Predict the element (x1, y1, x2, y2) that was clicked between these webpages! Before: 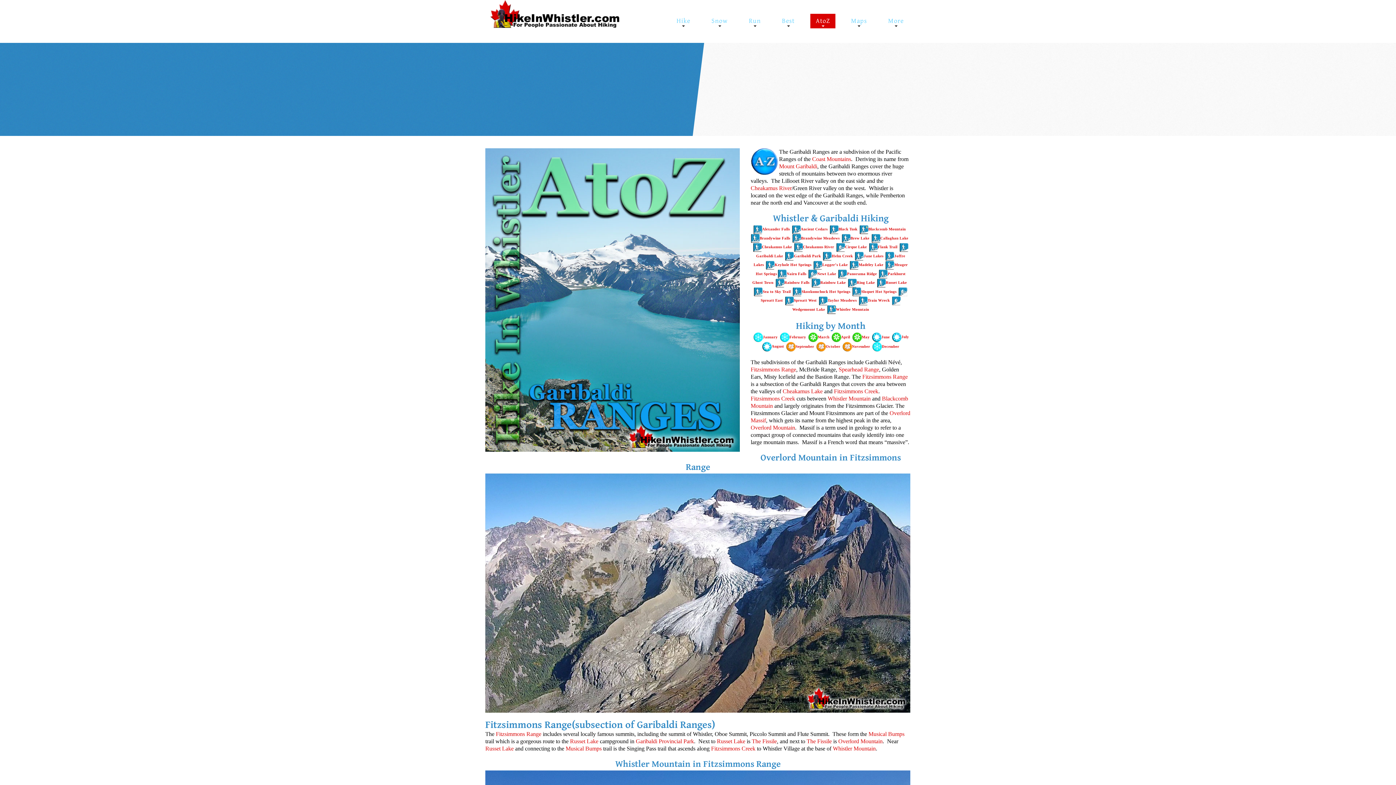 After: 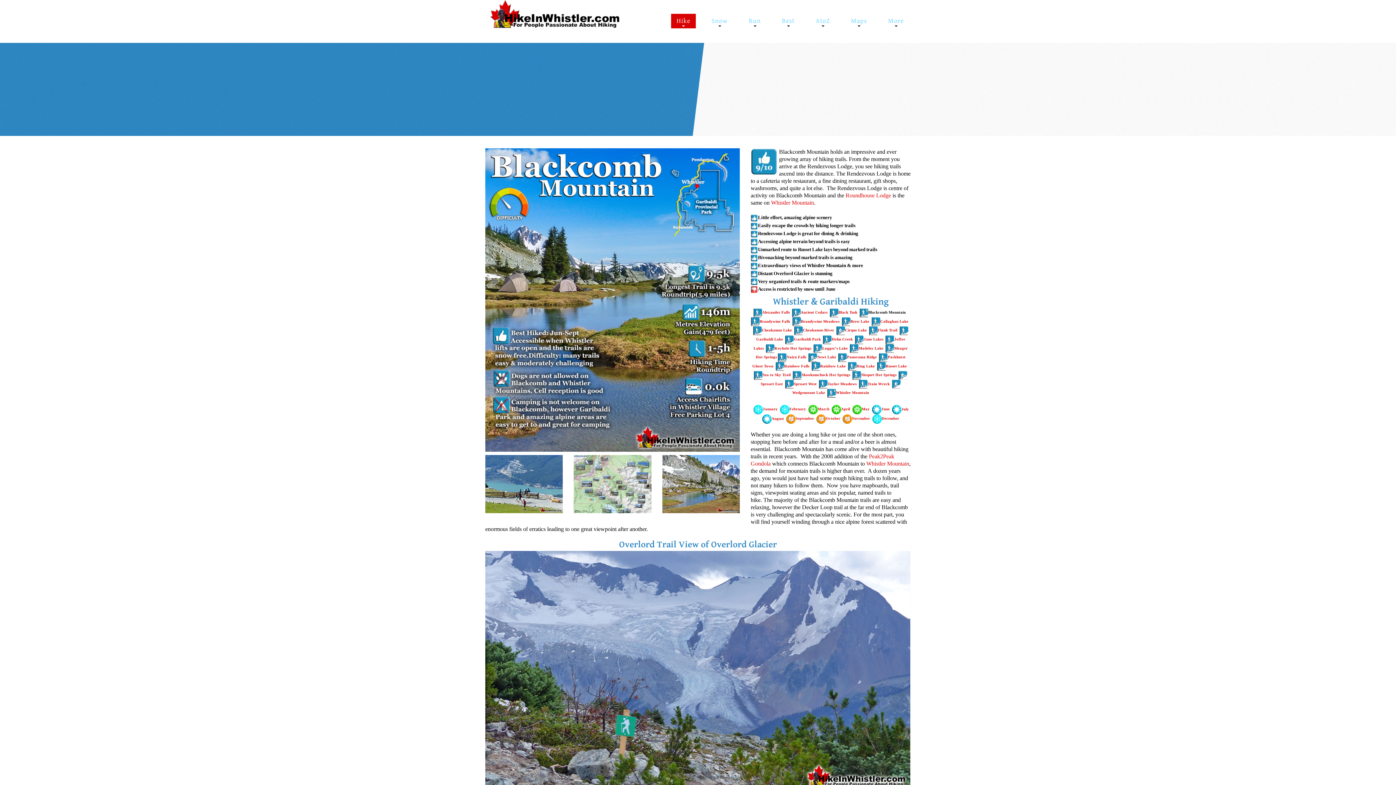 Action: bbox: (868, 227, 906, 231) label: Blackcomb Mountain